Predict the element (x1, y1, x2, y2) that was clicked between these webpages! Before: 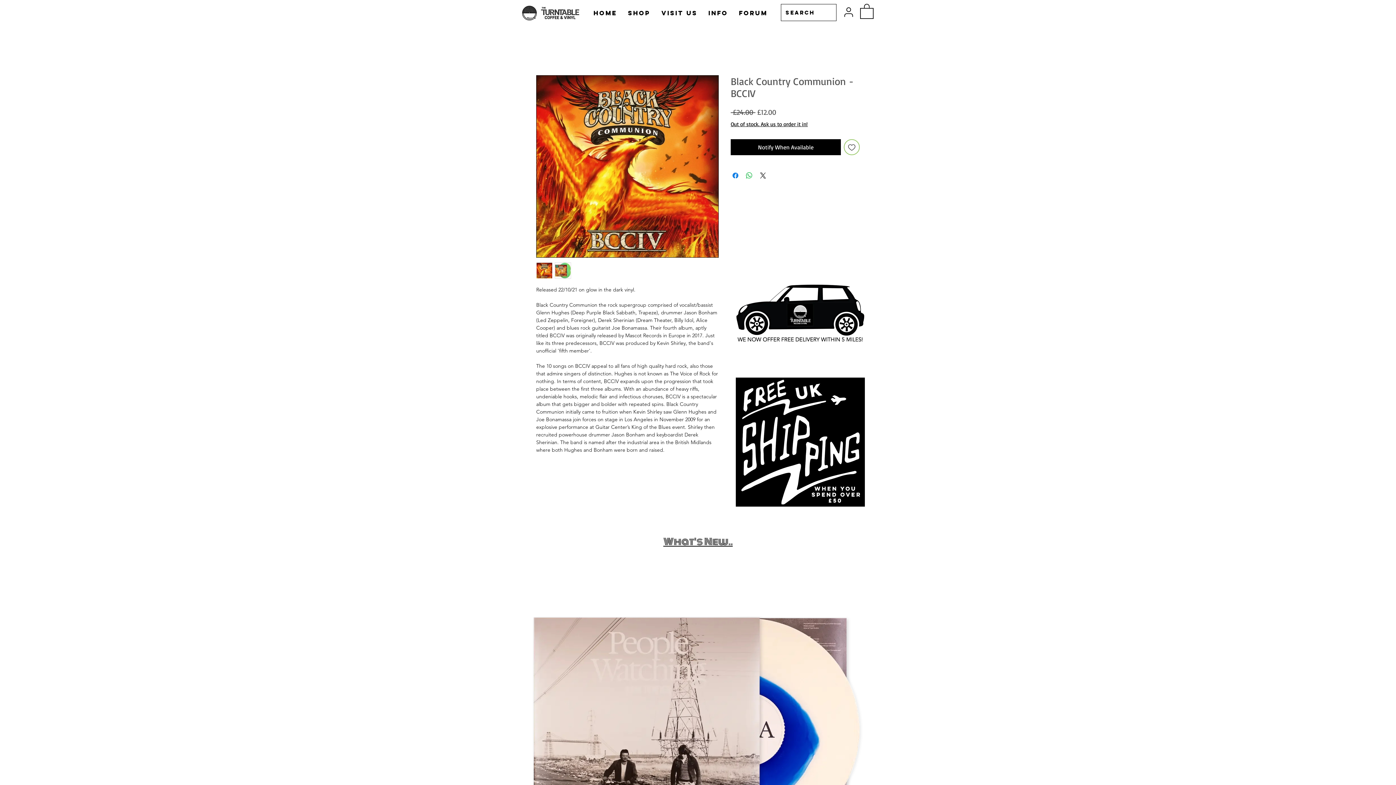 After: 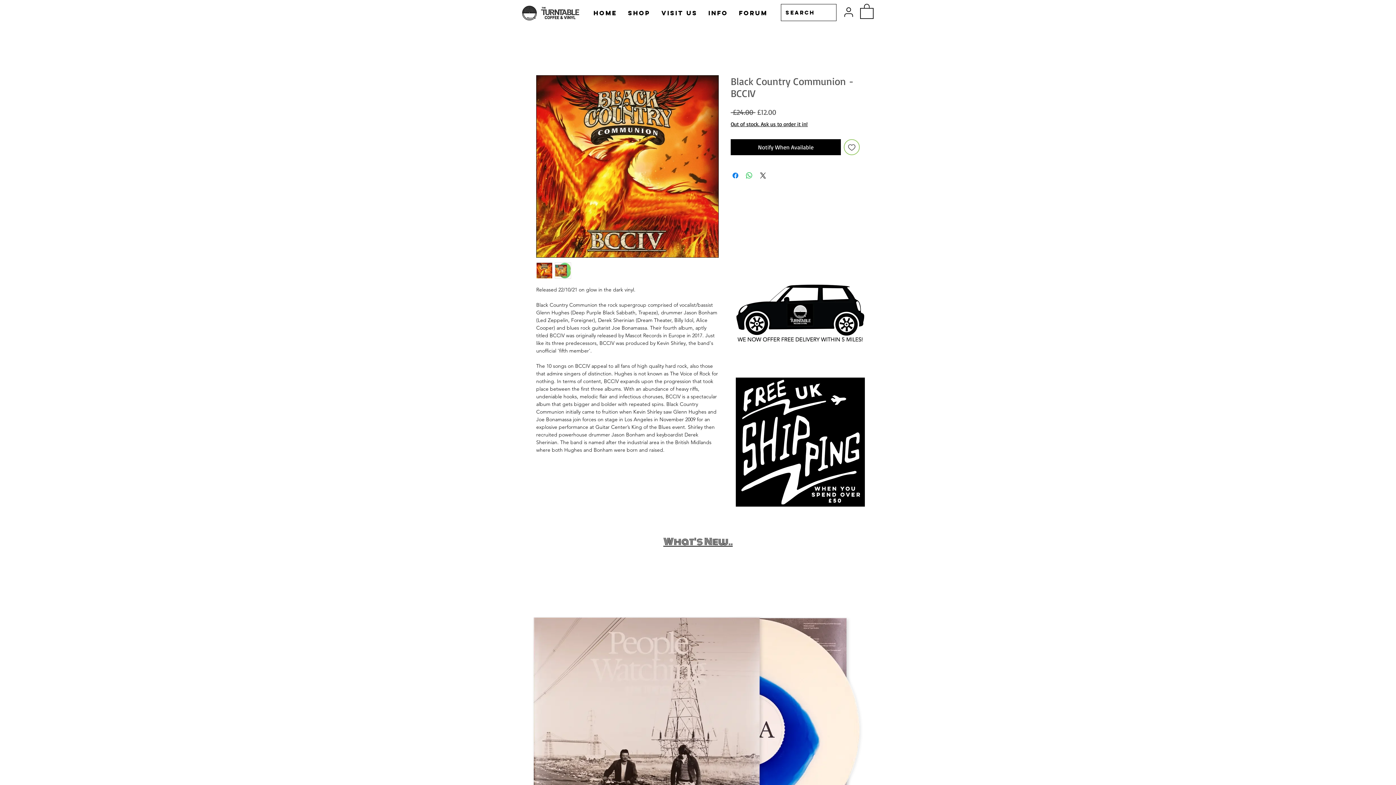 Action: bbox: (727, 278, 873, 348)